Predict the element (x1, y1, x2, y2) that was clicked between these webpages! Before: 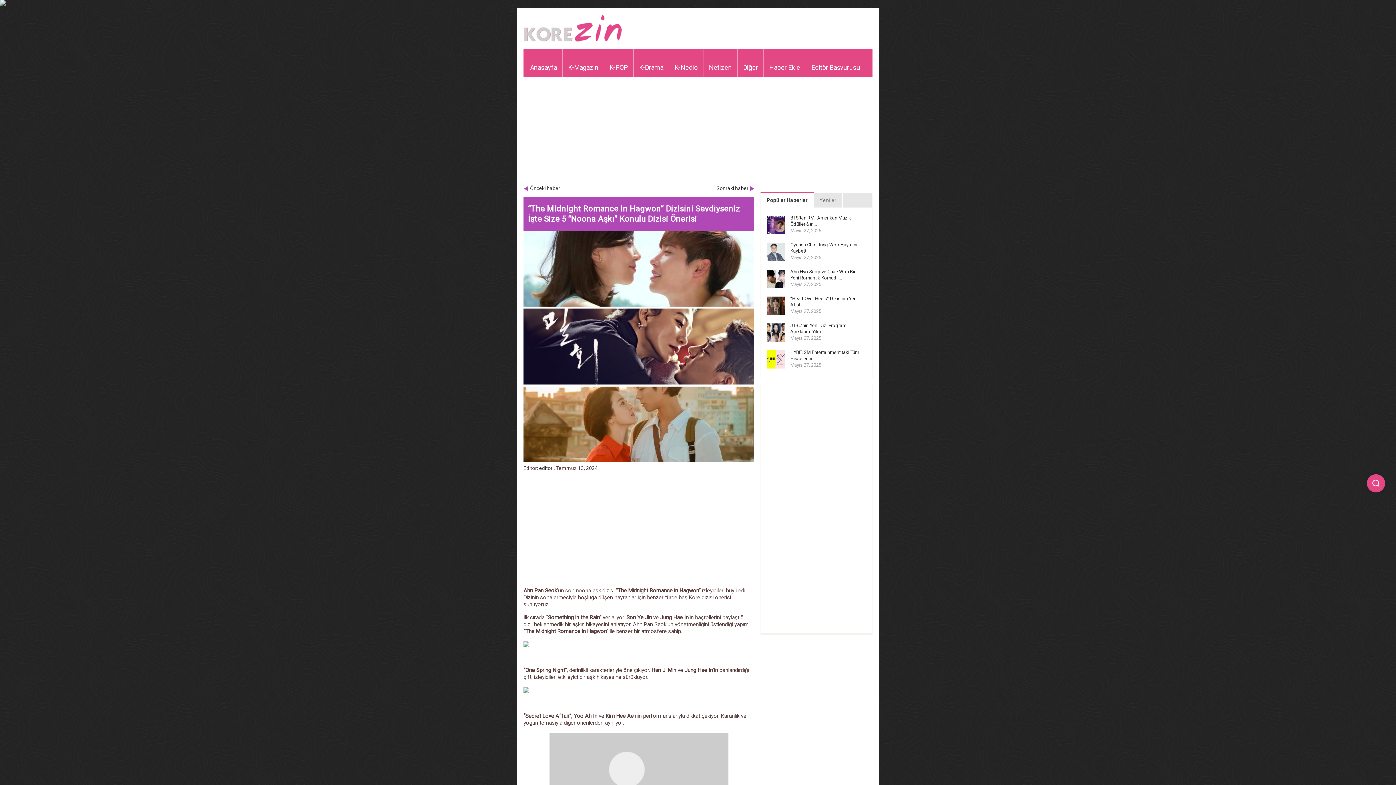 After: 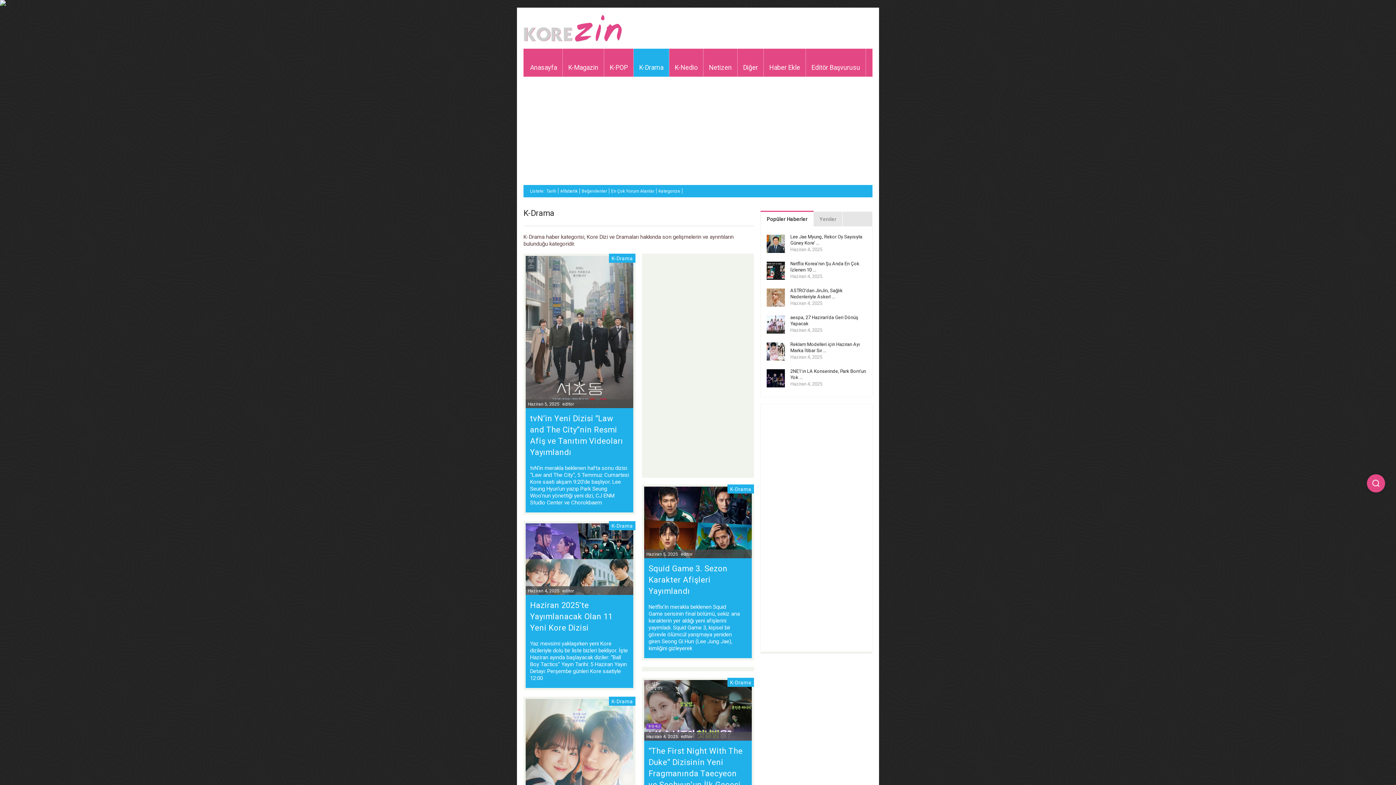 Action: label: K-Drama bbox: (633, 48, 669, 76)